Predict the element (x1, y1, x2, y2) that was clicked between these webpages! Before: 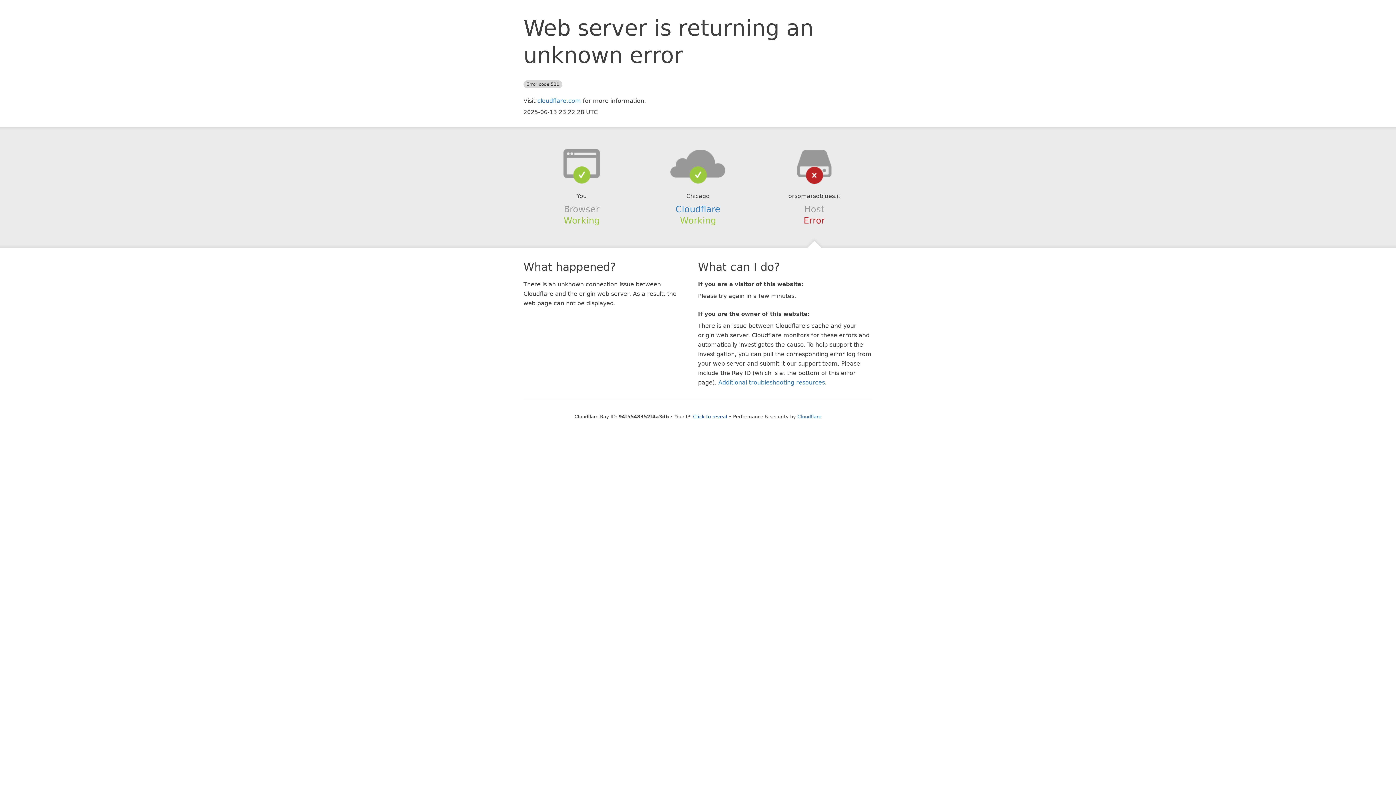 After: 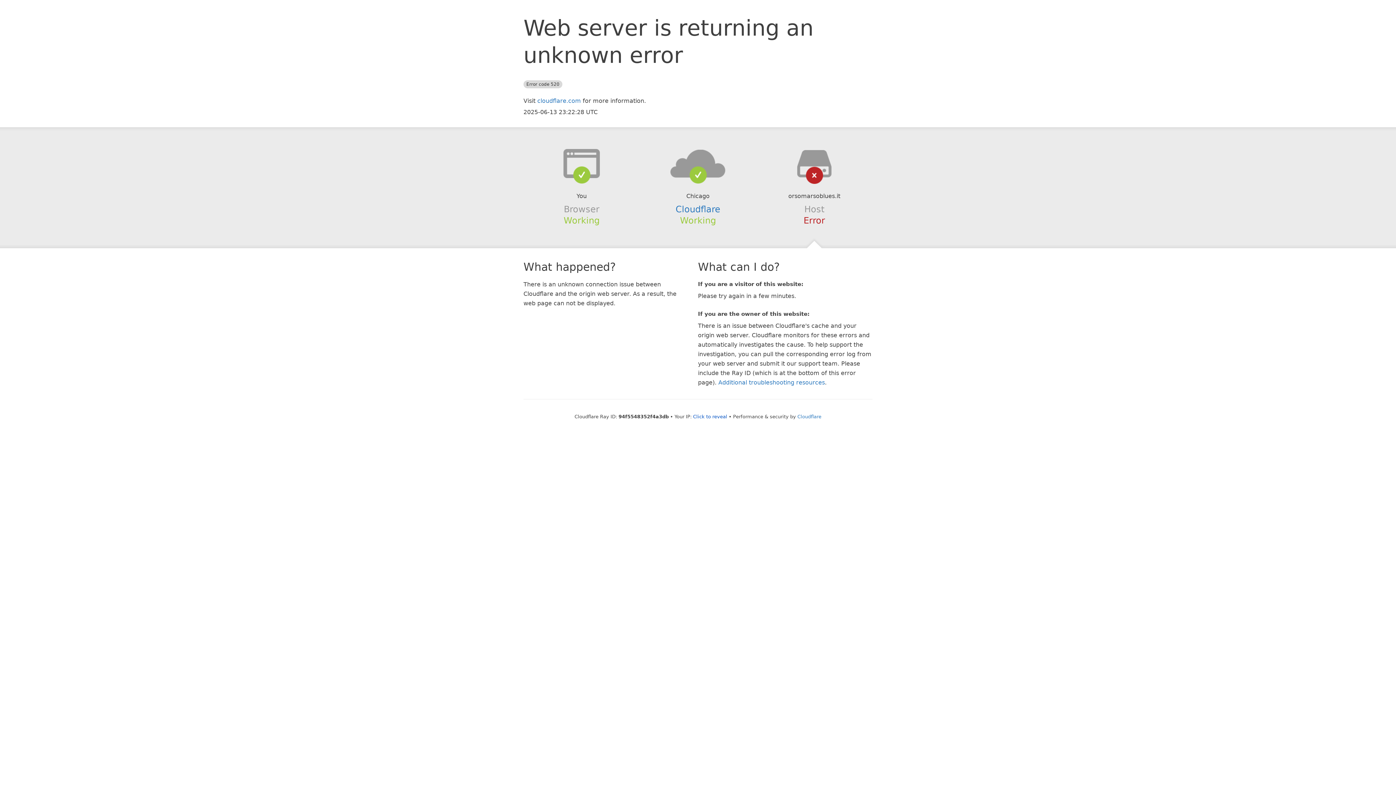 Action: bbox: (639, 148, 756, 178)